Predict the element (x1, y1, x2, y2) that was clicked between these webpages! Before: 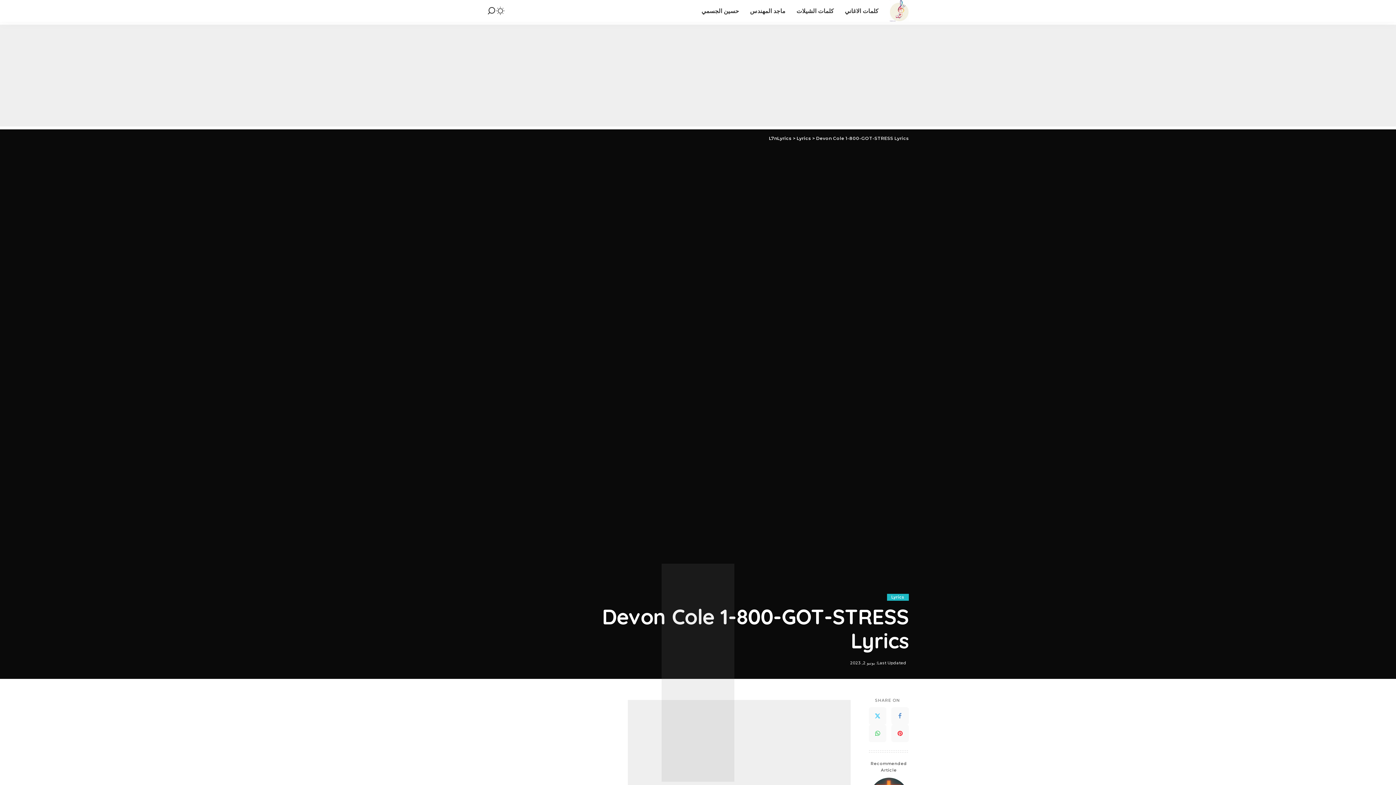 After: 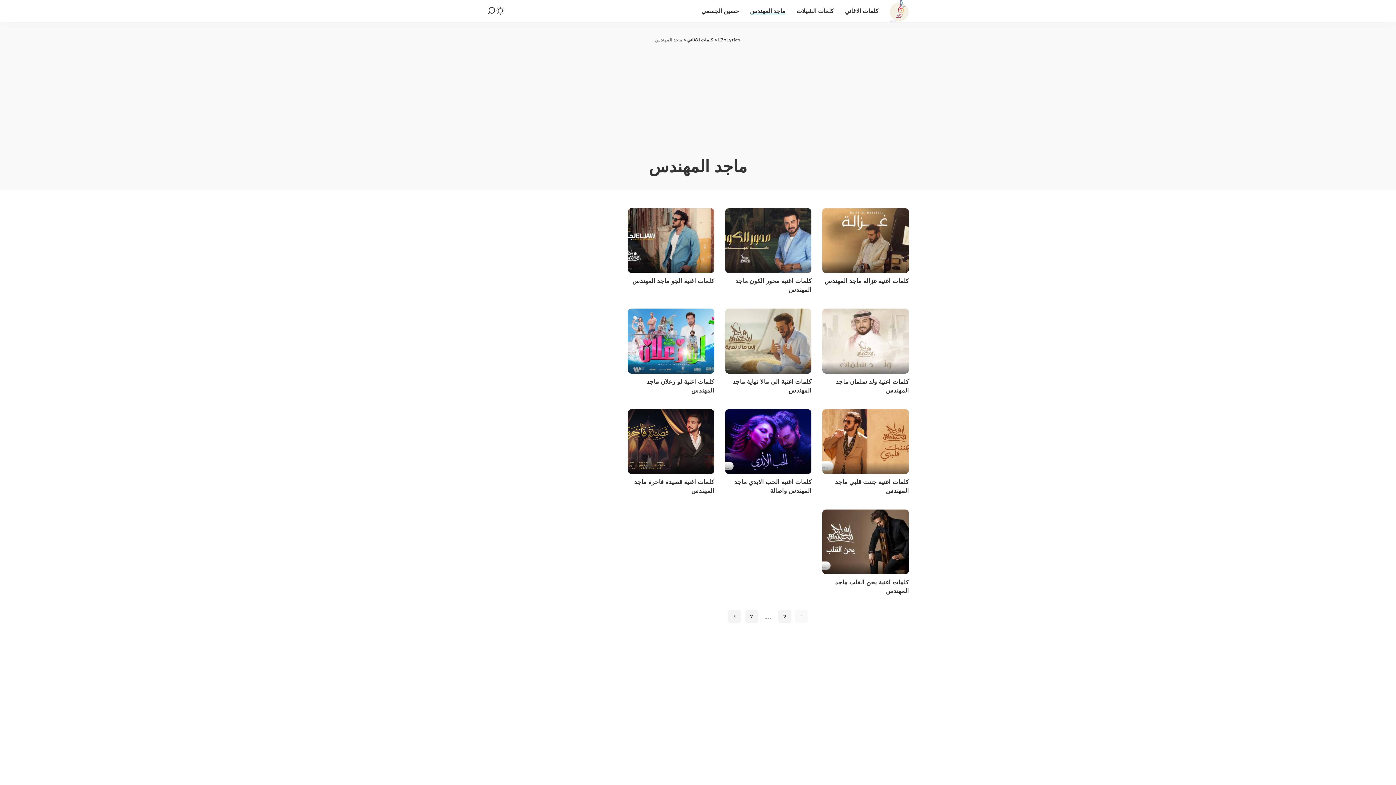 Action: bbox: (744, 0, 791, 21) label: ماجد المهندس